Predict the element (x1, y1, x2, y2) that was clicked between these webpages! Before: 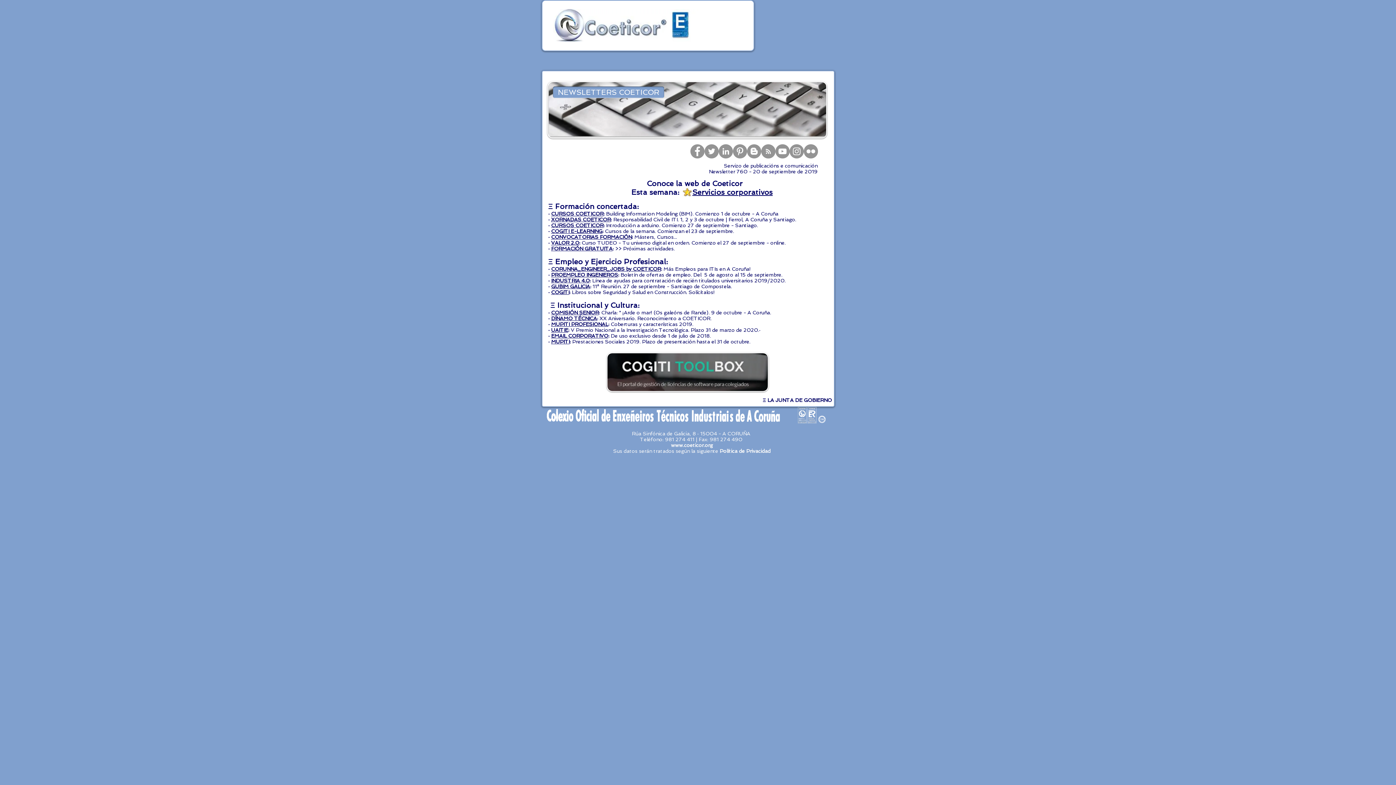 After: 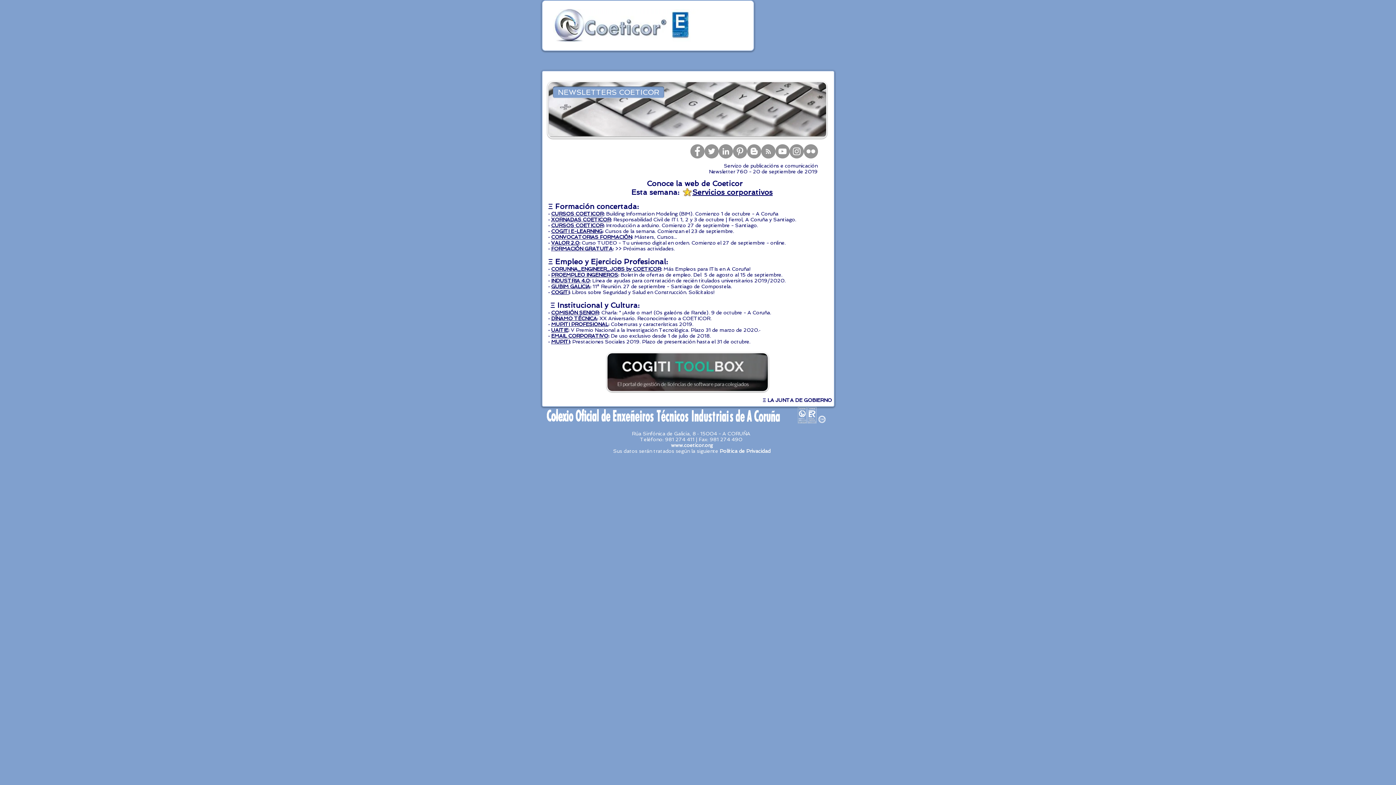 Action: label: CURSOS COETICOR bbox: (551, 222, 603, 228)